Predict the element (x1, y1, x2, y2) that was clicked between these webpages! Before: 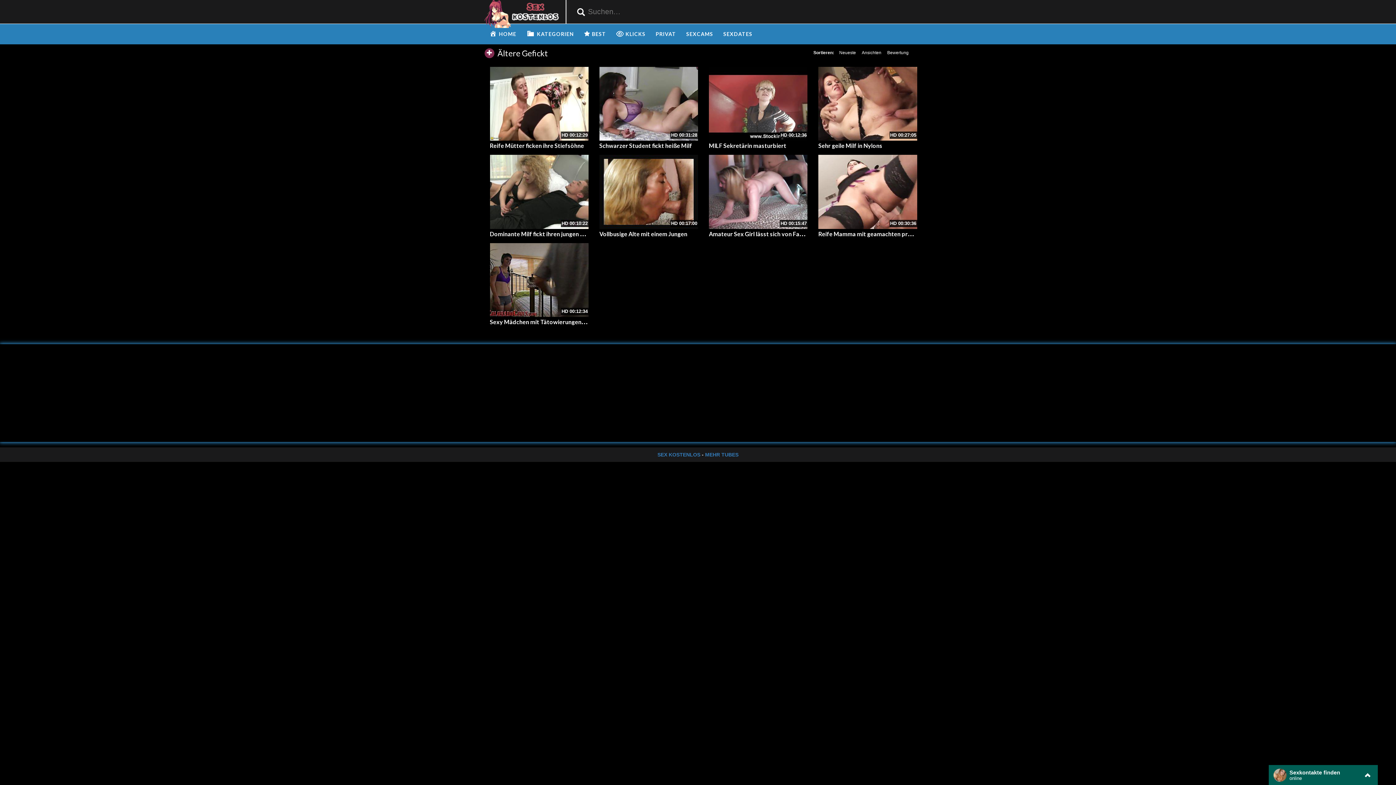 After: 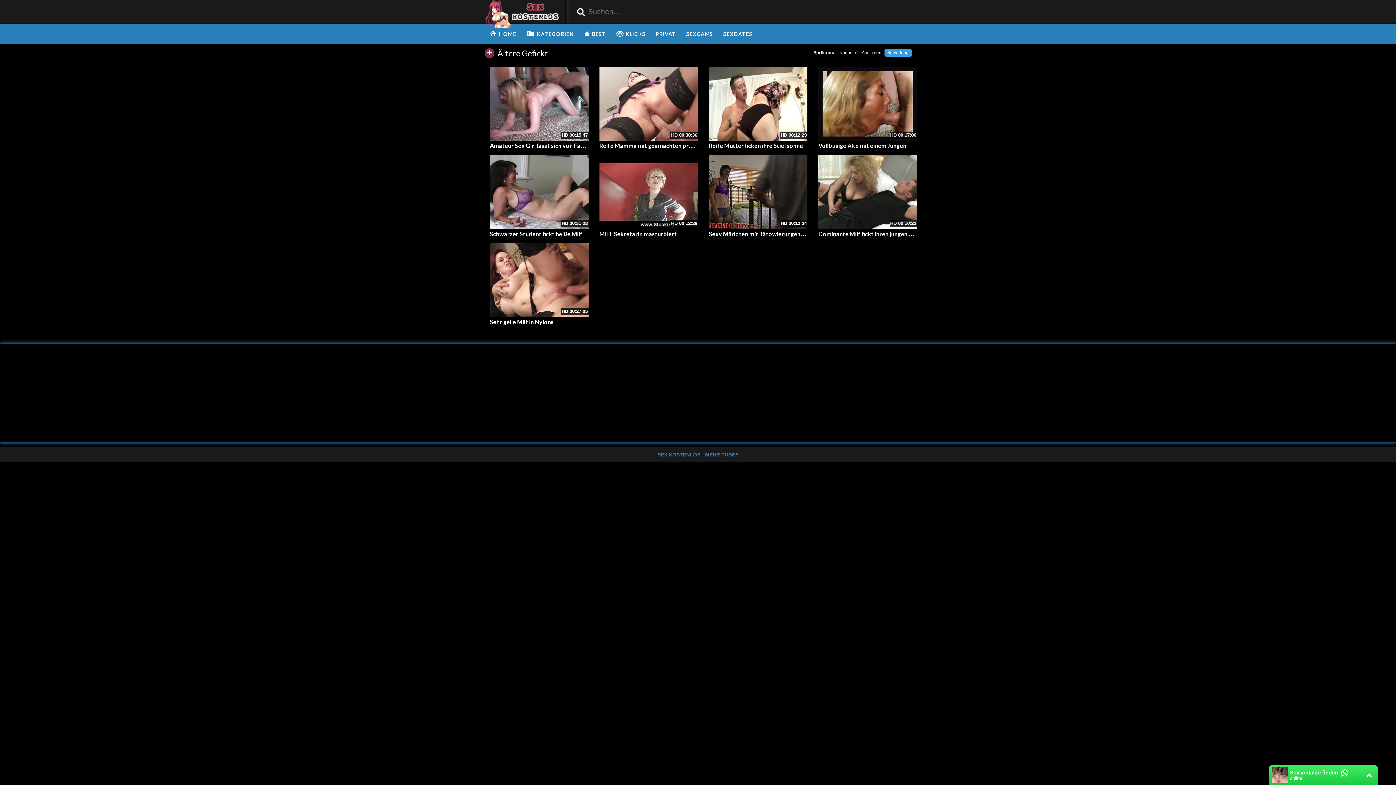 Action: bbox: (884, 48, 911, 56) label: Bewertung